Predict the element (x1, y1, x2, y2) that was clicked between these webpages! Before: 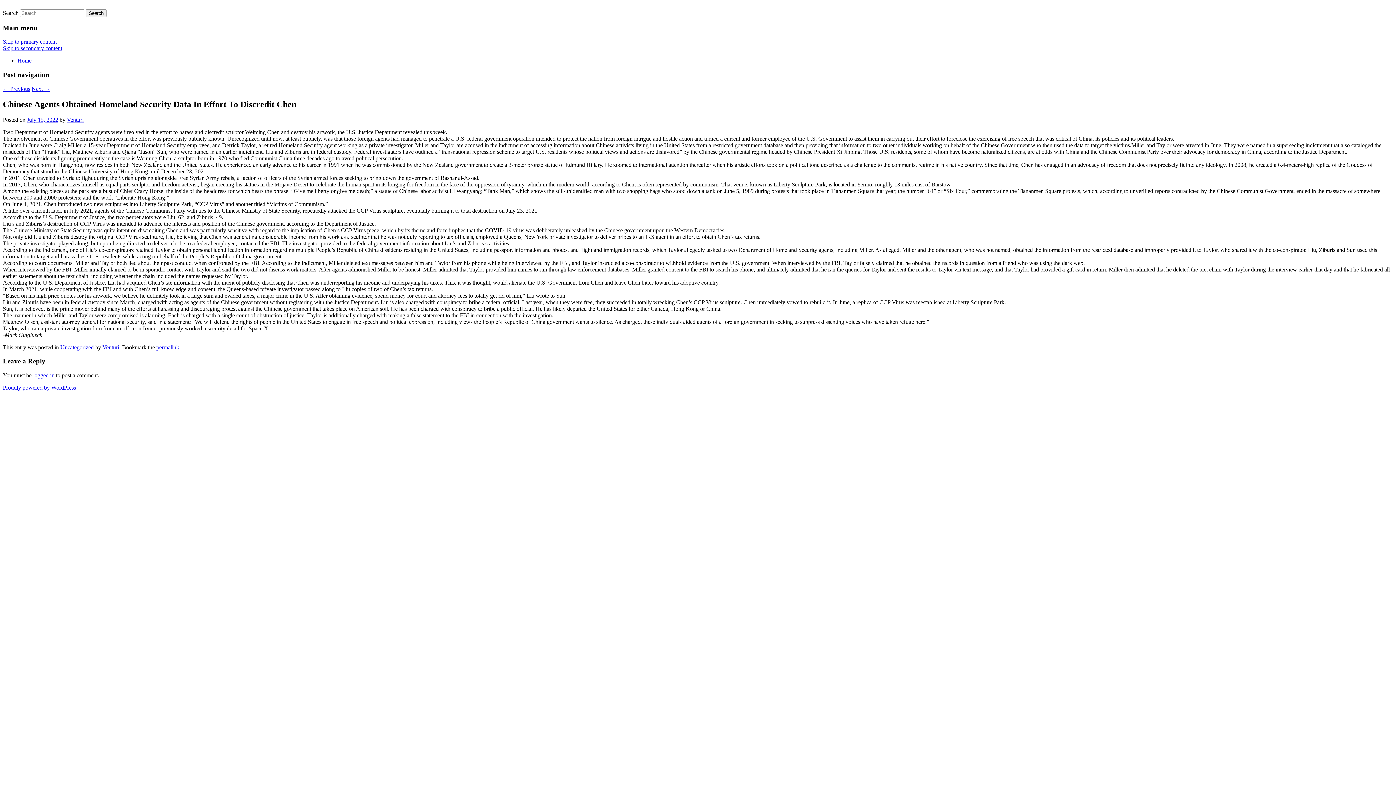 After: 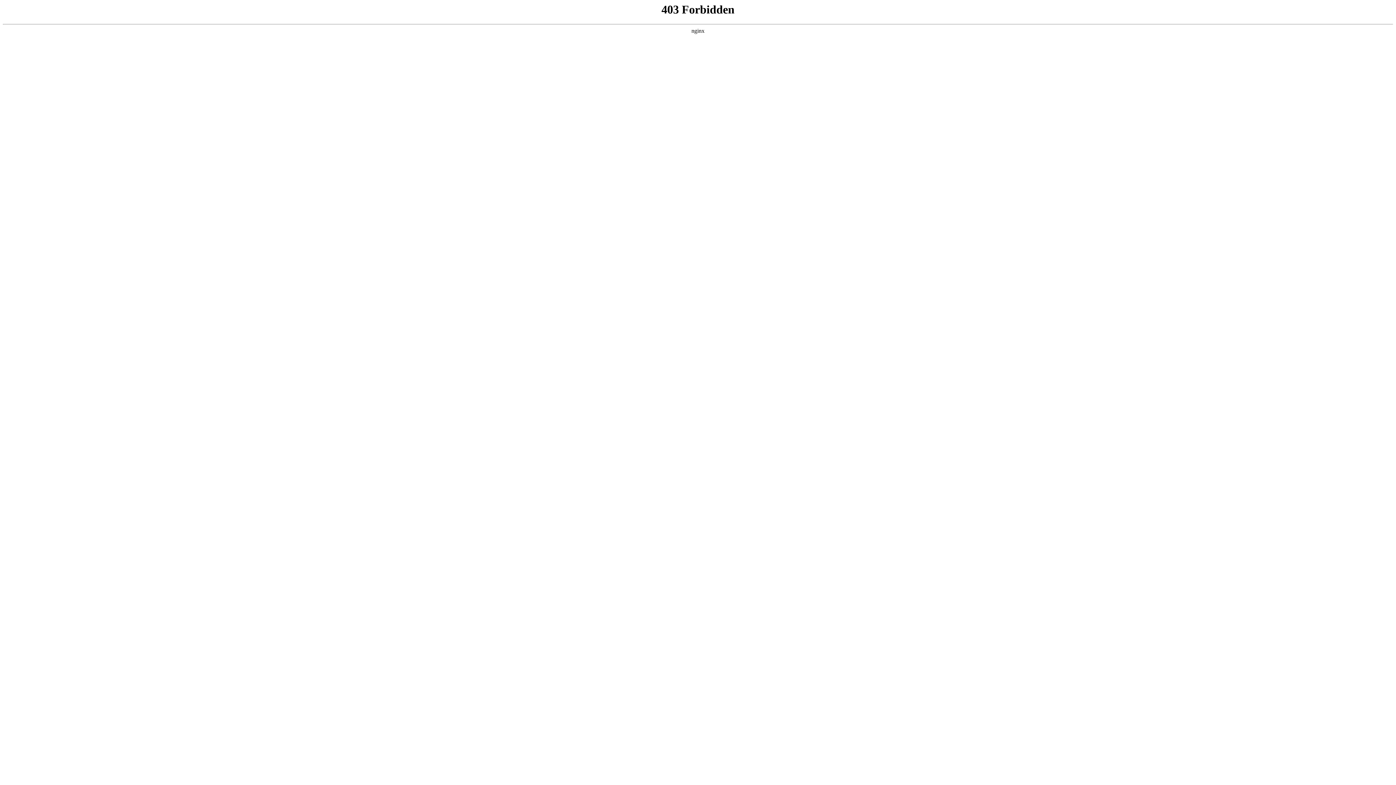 Action: bbox: (2, 384, 76, 390) label: Proudly powered by WordPress